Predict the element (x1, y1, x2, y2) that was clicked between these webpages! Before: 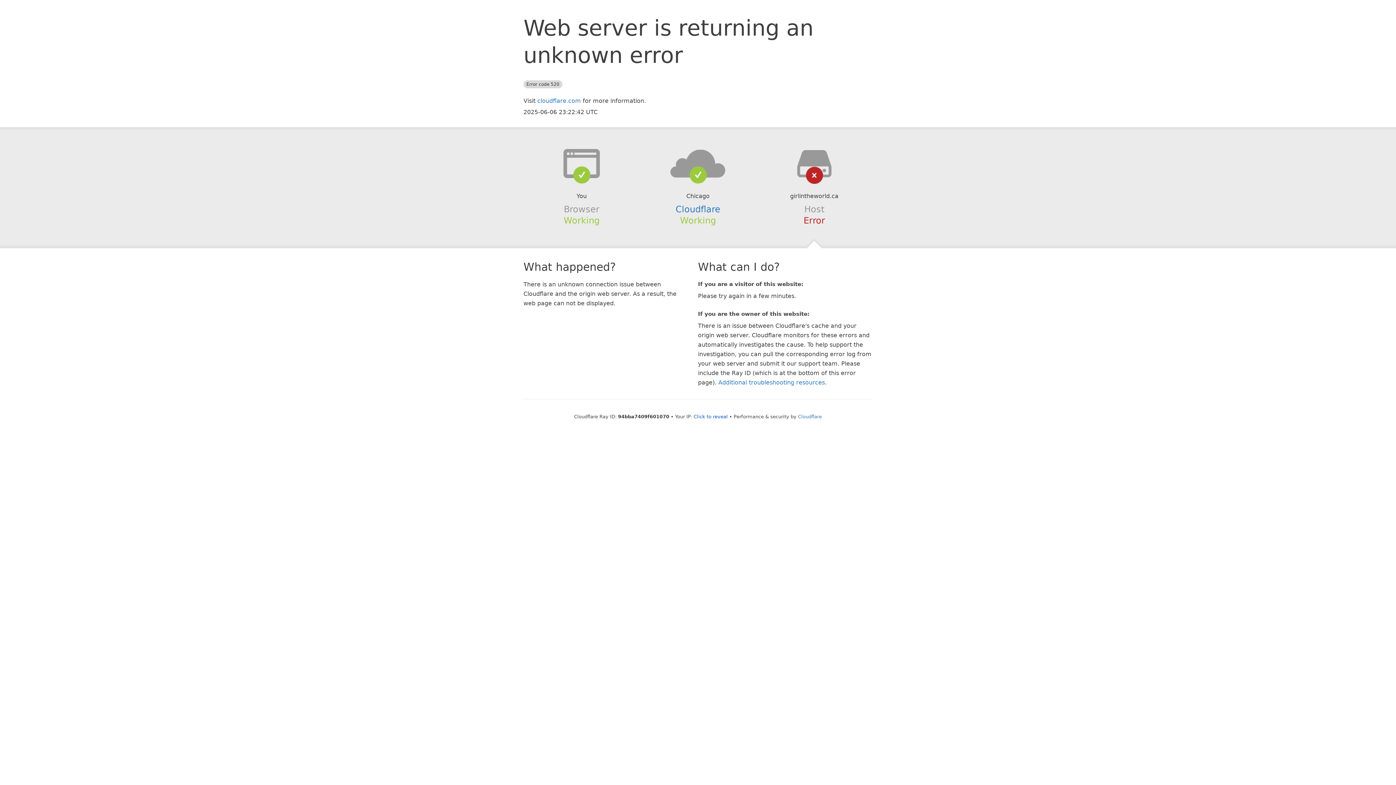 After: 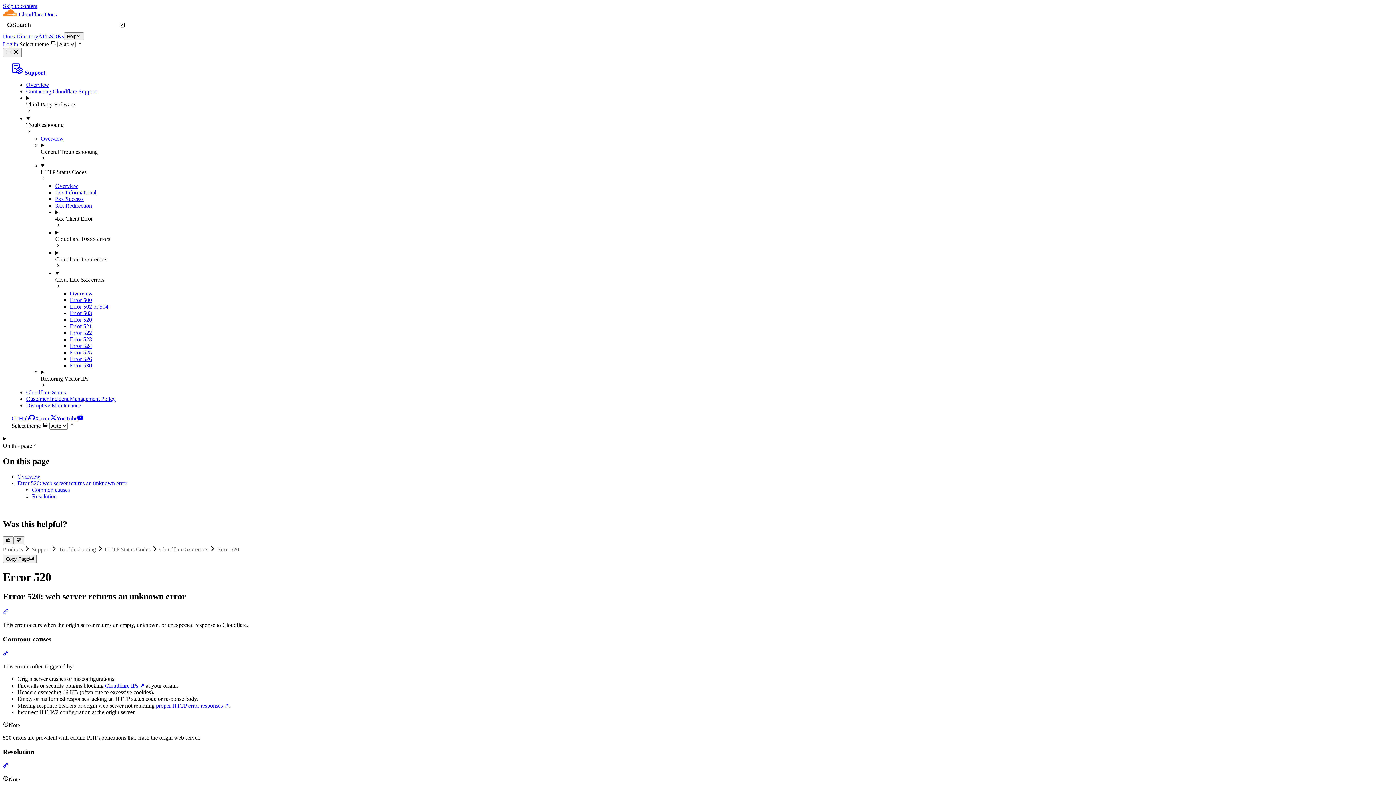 Action: label: Additional troubleshooting resources bbox: (718, 379, 825, 386)